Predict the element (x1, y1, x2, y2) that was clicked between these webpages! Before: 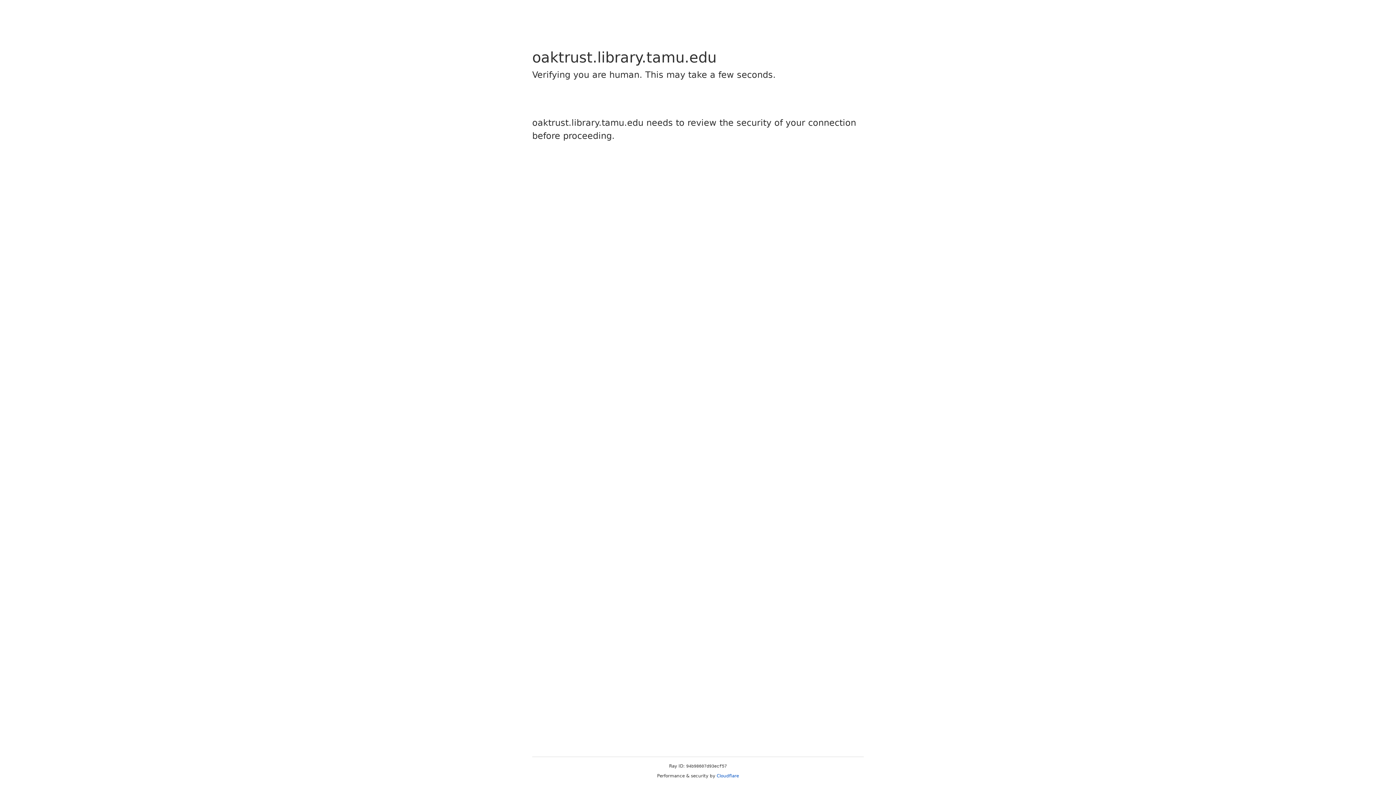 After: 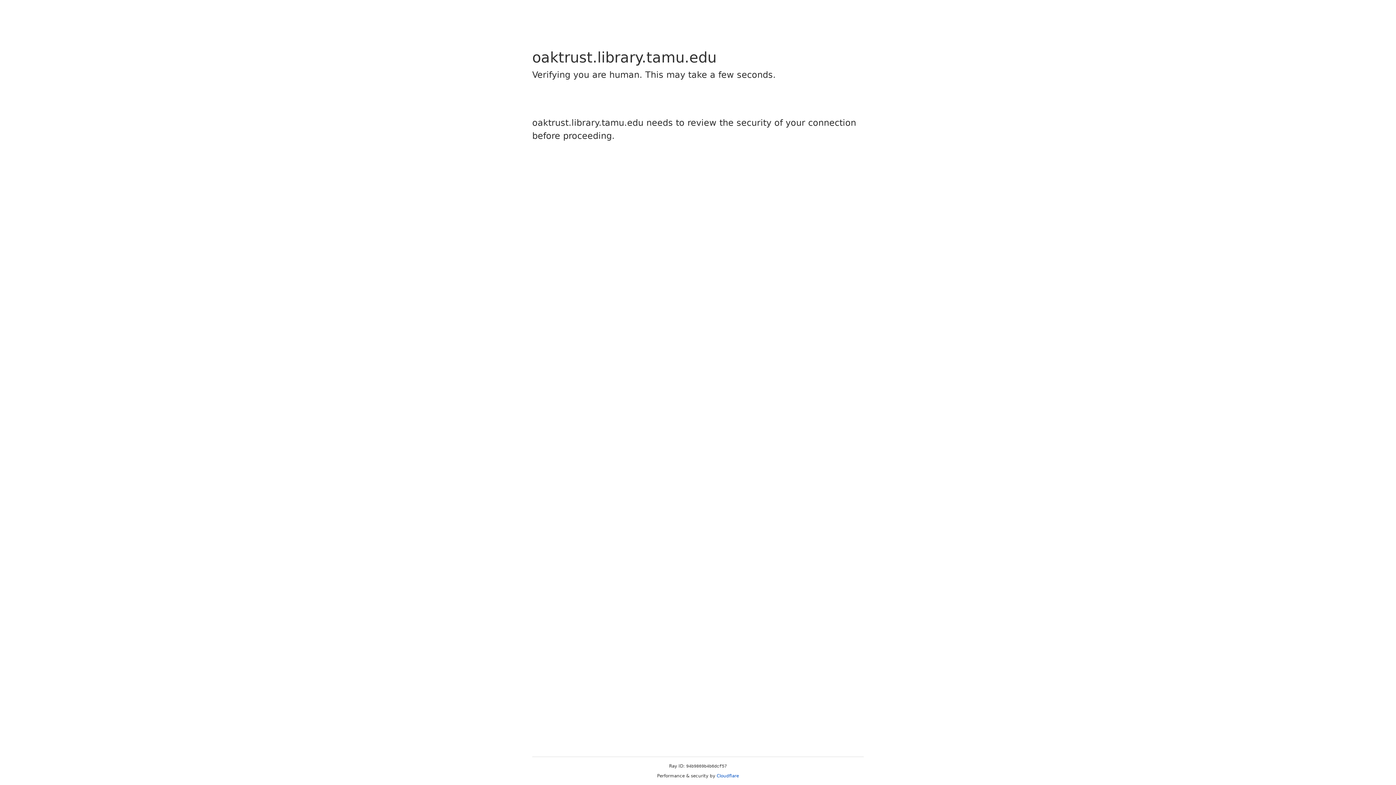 Action: bbox: (716, 773, 739, 778) label: Cloudflare